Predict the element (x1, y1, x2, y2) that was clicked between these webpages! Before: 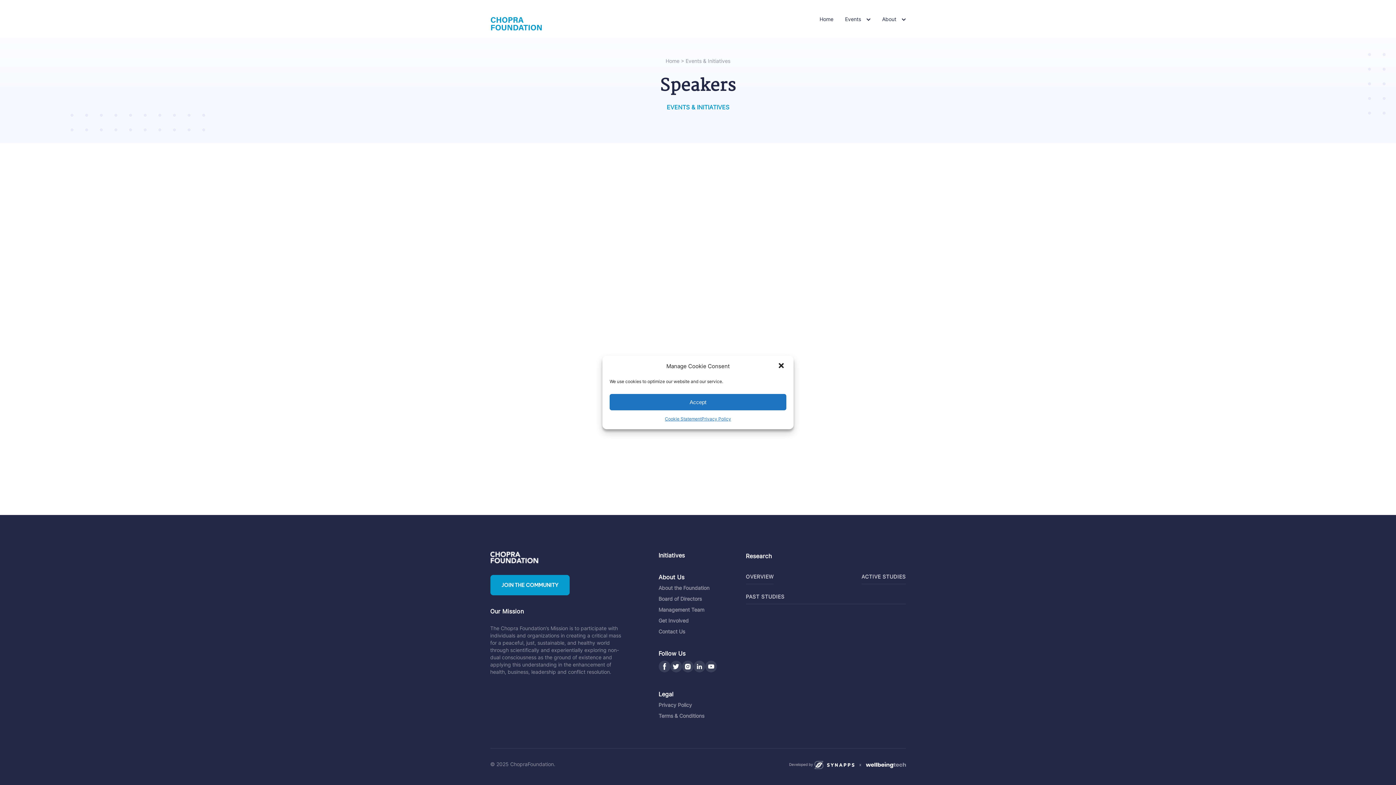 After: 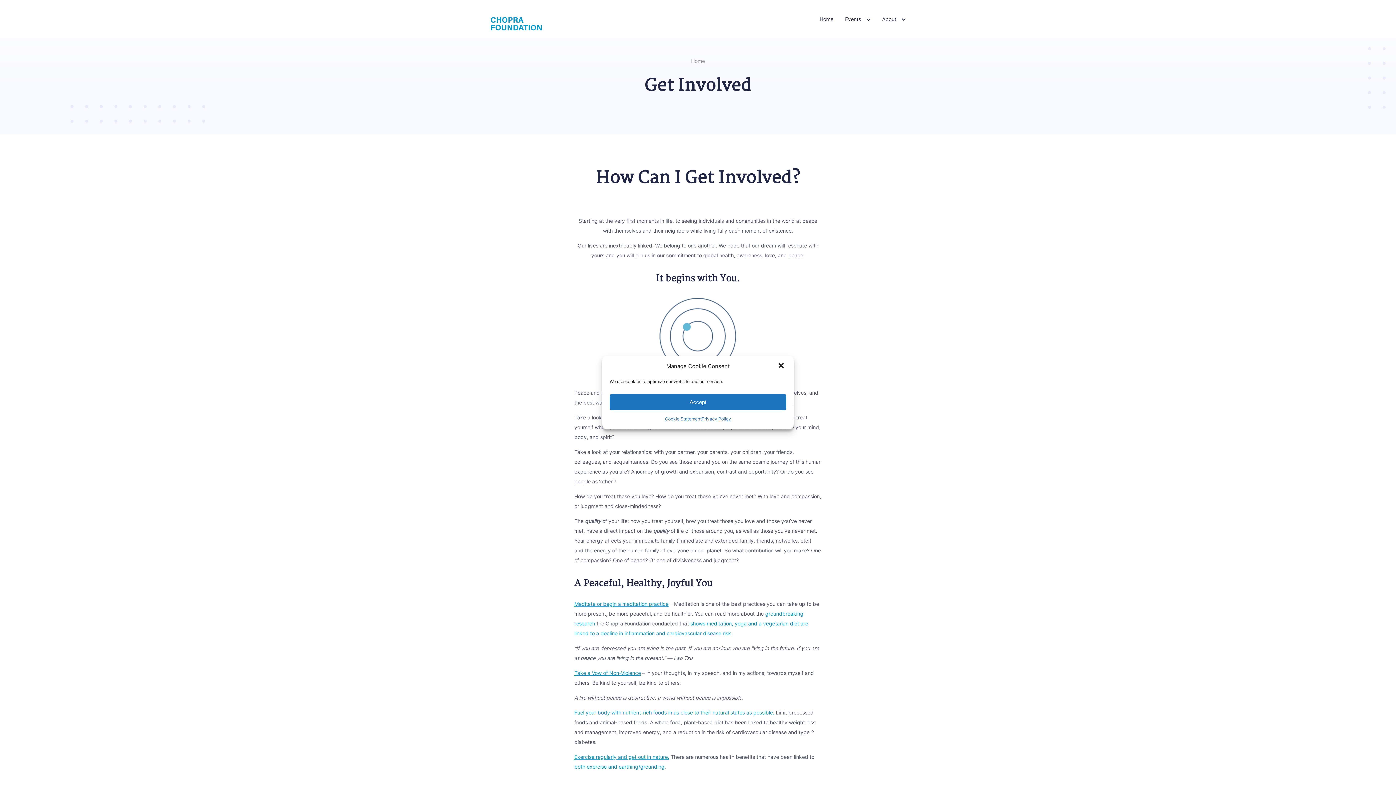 Action: bbox: (658, 617, 688, 624) label: Get Involved